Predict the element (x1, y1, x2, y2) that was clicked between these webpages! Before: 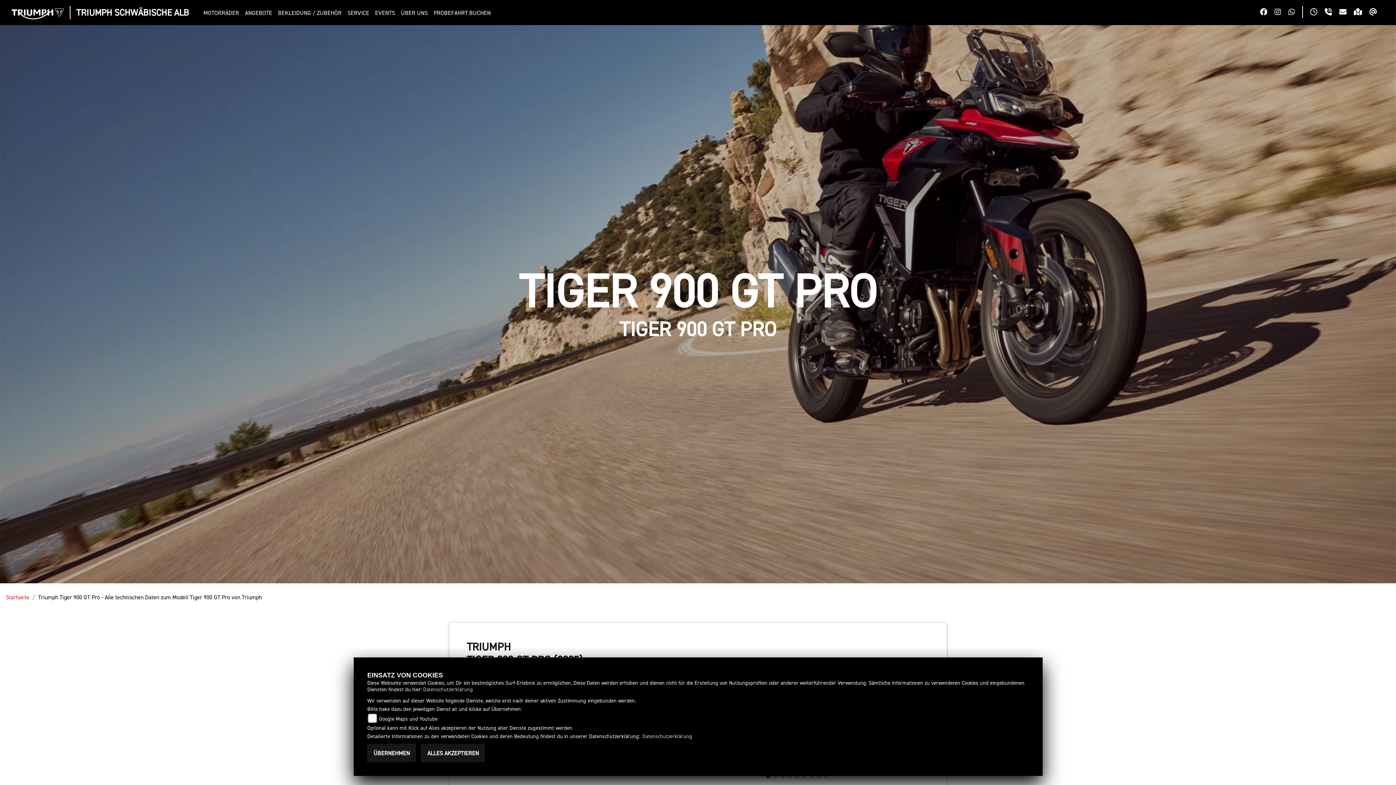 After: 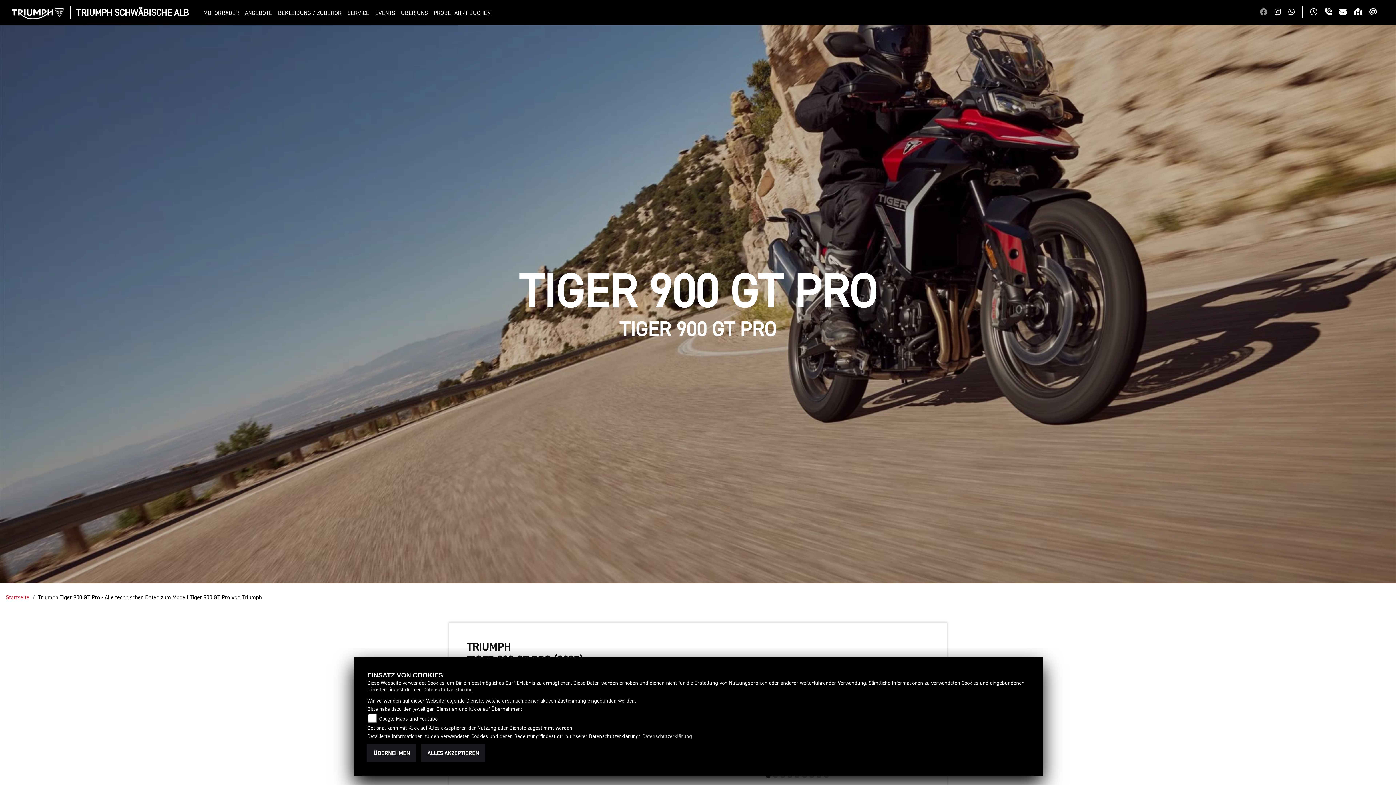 Action: bbox: (1260, 8, 1274, 17)